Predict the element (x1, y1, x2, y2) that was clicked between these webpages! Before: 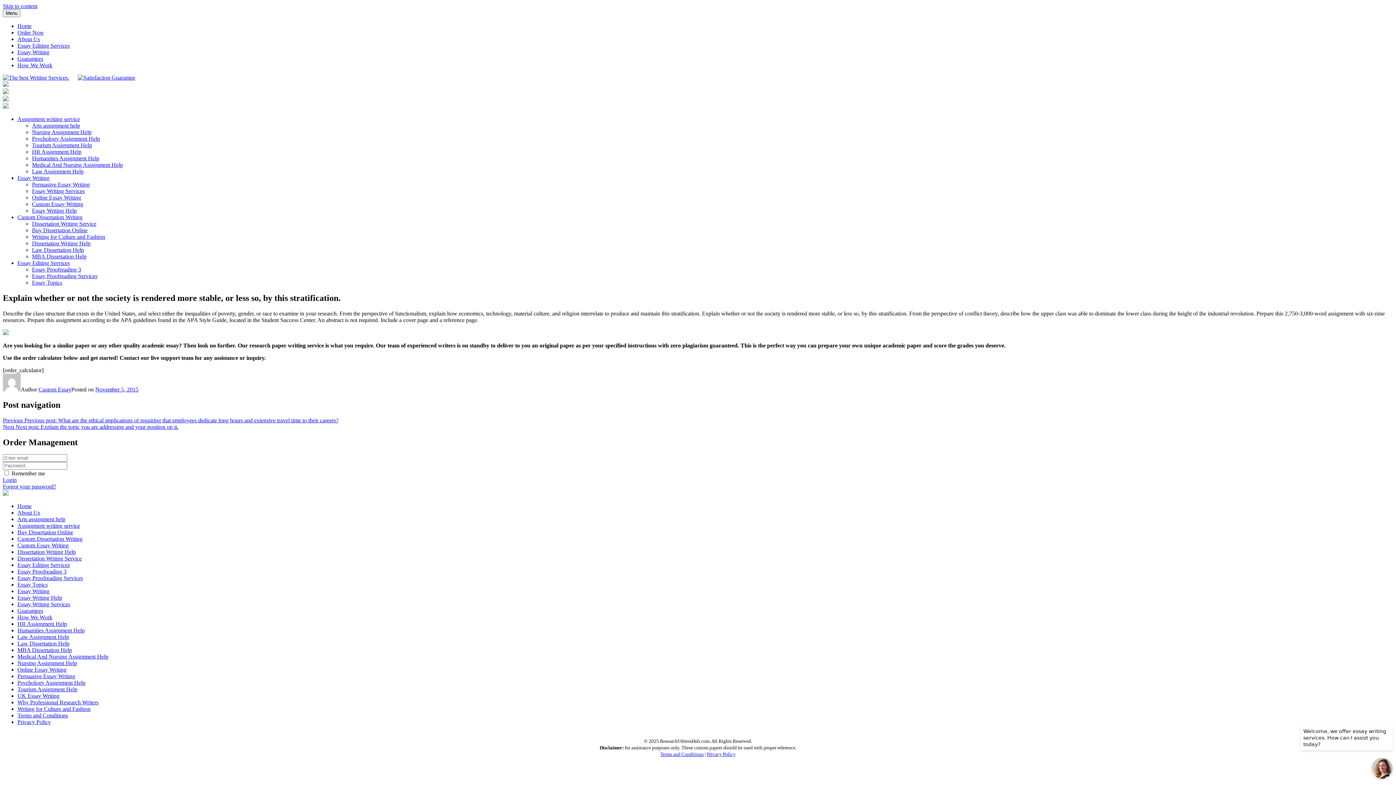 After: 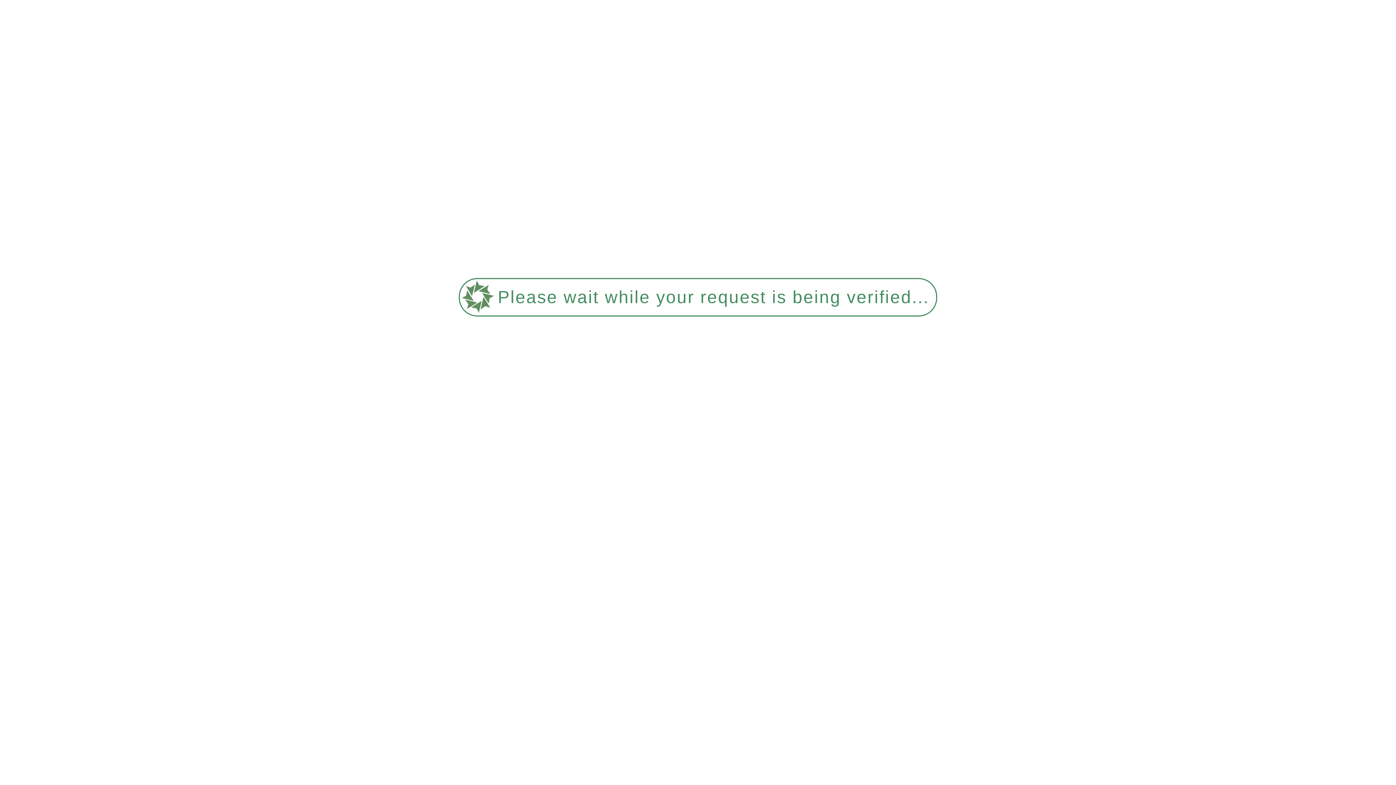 Action: label: Terms and Conditions bbox: (660, 752, 703, 757)